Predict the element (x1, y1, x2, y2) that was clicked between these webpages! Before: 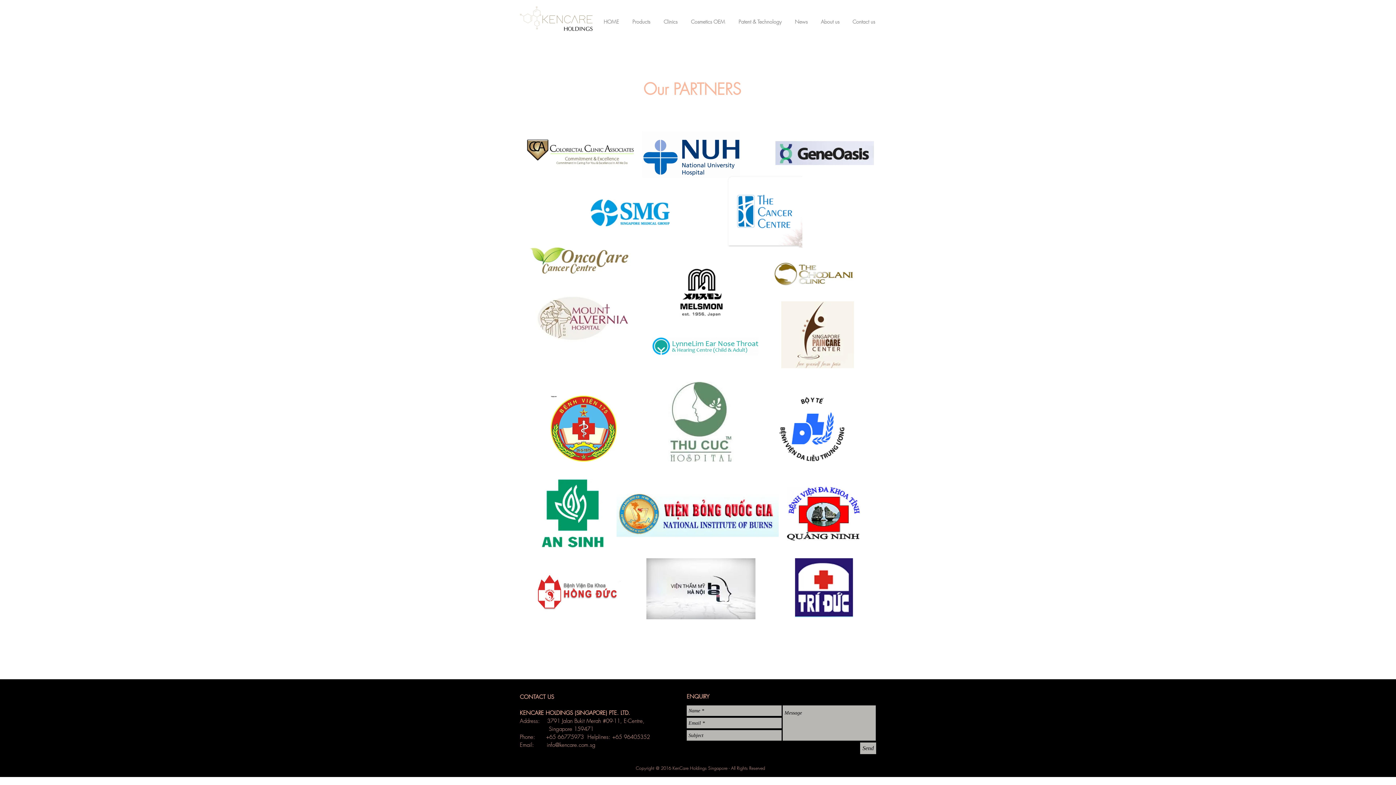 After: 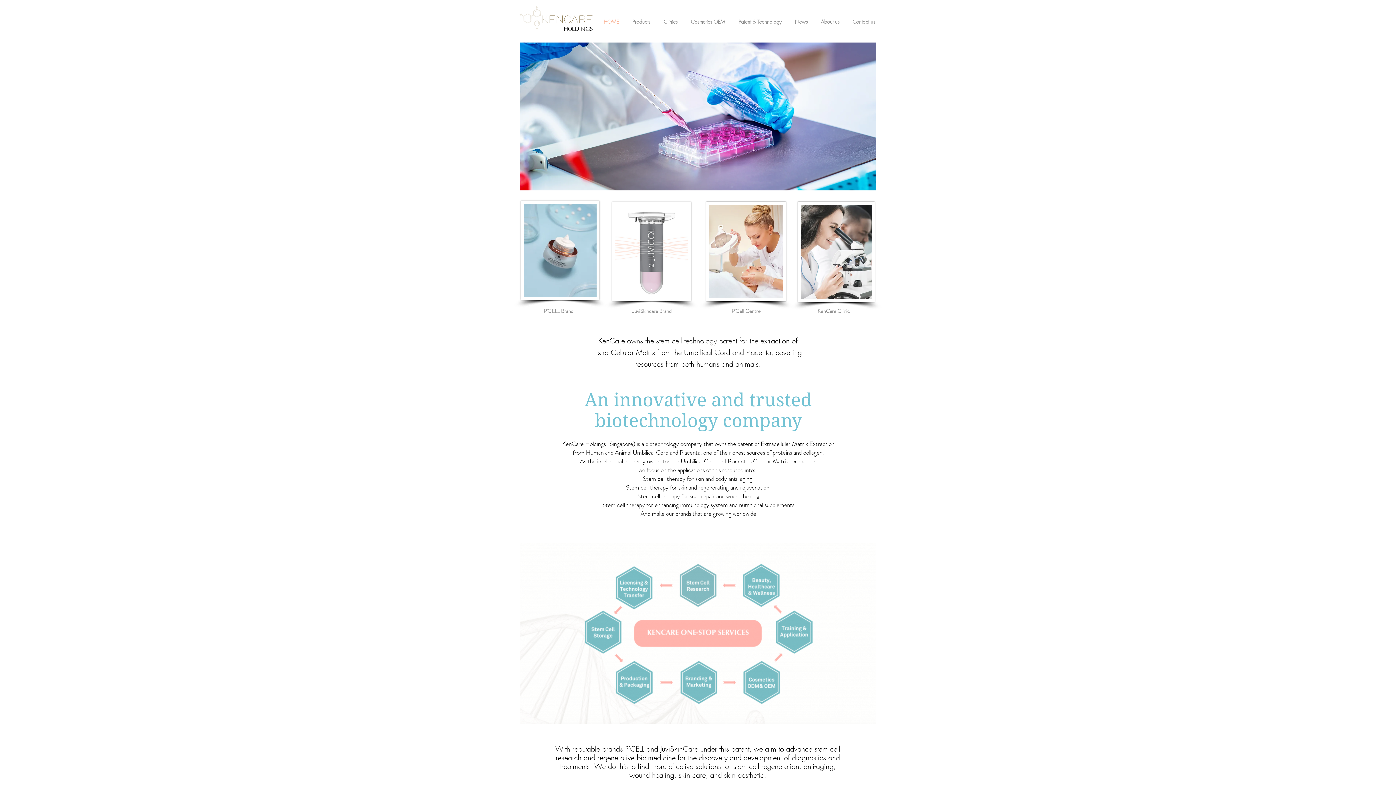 Action: label: HOME bbox: (597, 16, 625, 27)